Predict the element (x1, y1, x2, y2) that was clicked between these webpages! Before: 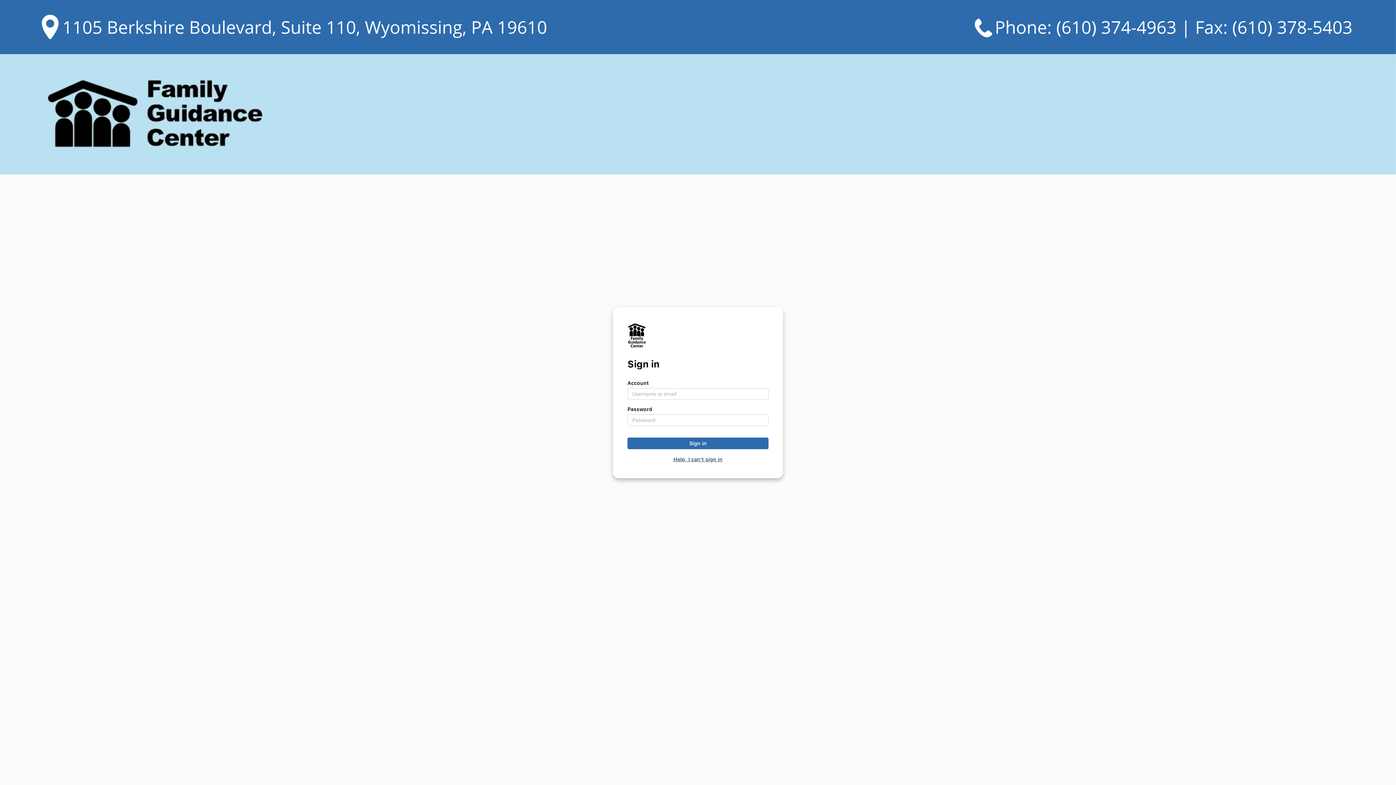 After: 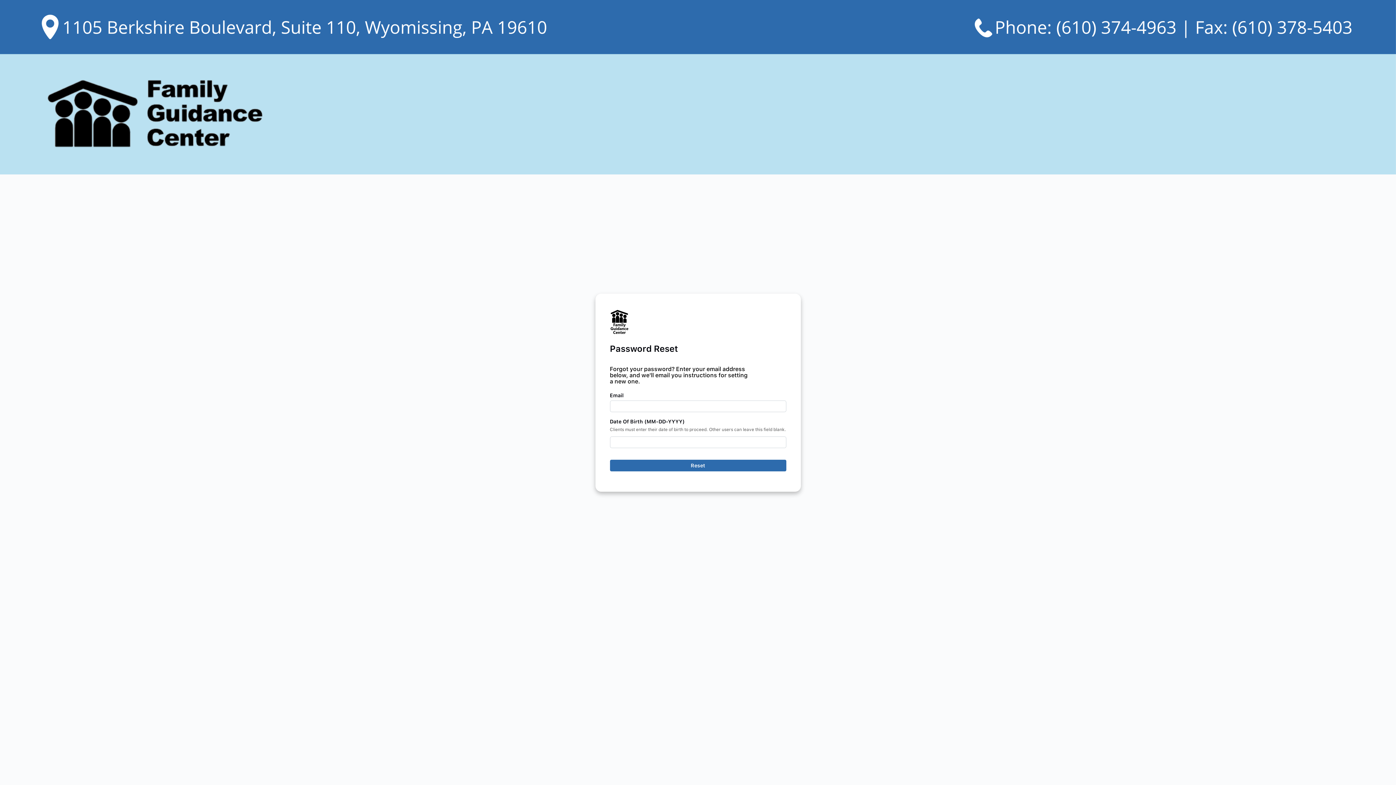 Action: bbox: (673, 455, 722, 463) label: Help, I can’t sign in